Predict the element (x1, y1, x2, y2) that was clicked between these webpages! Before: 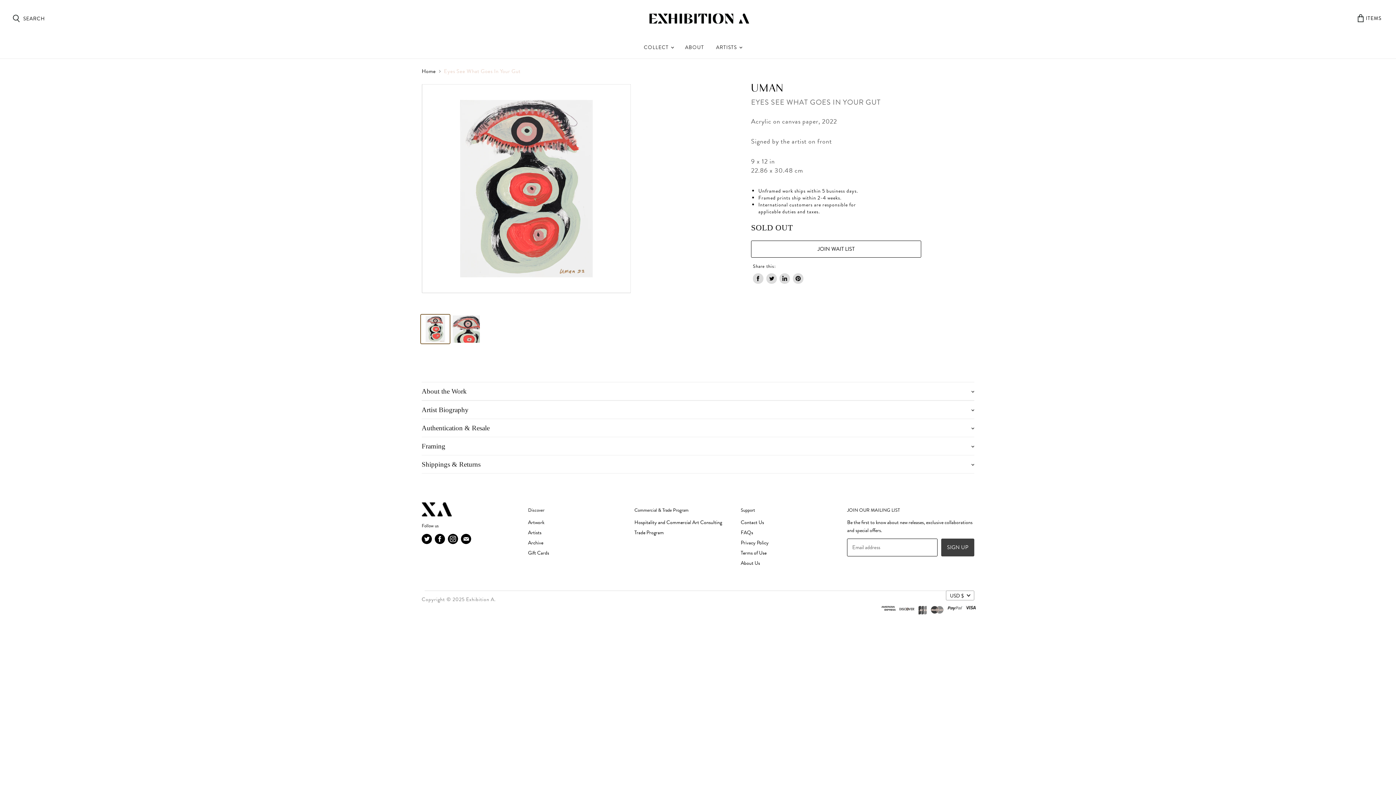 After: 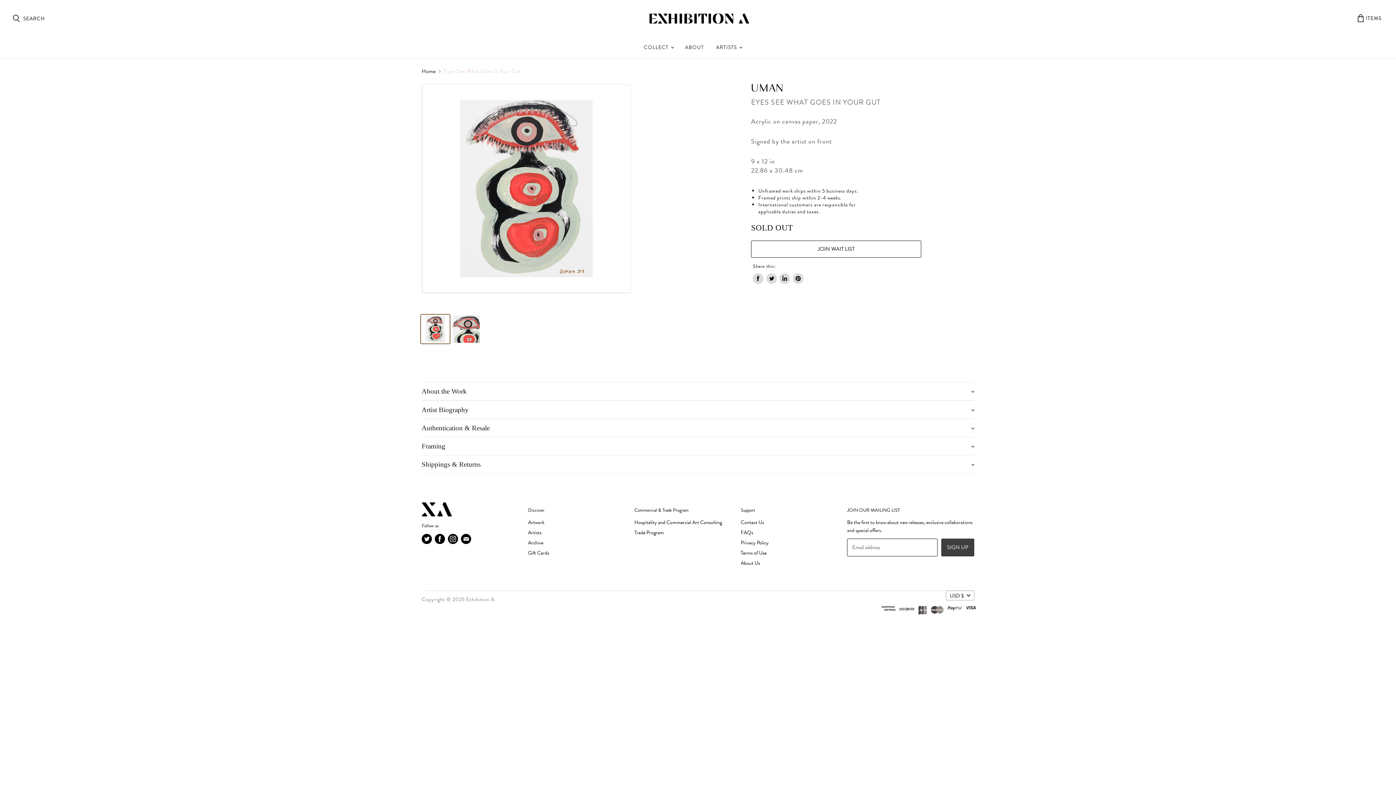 Action: bbox: (446, 532, 459, 545) label: Find us on Instagram